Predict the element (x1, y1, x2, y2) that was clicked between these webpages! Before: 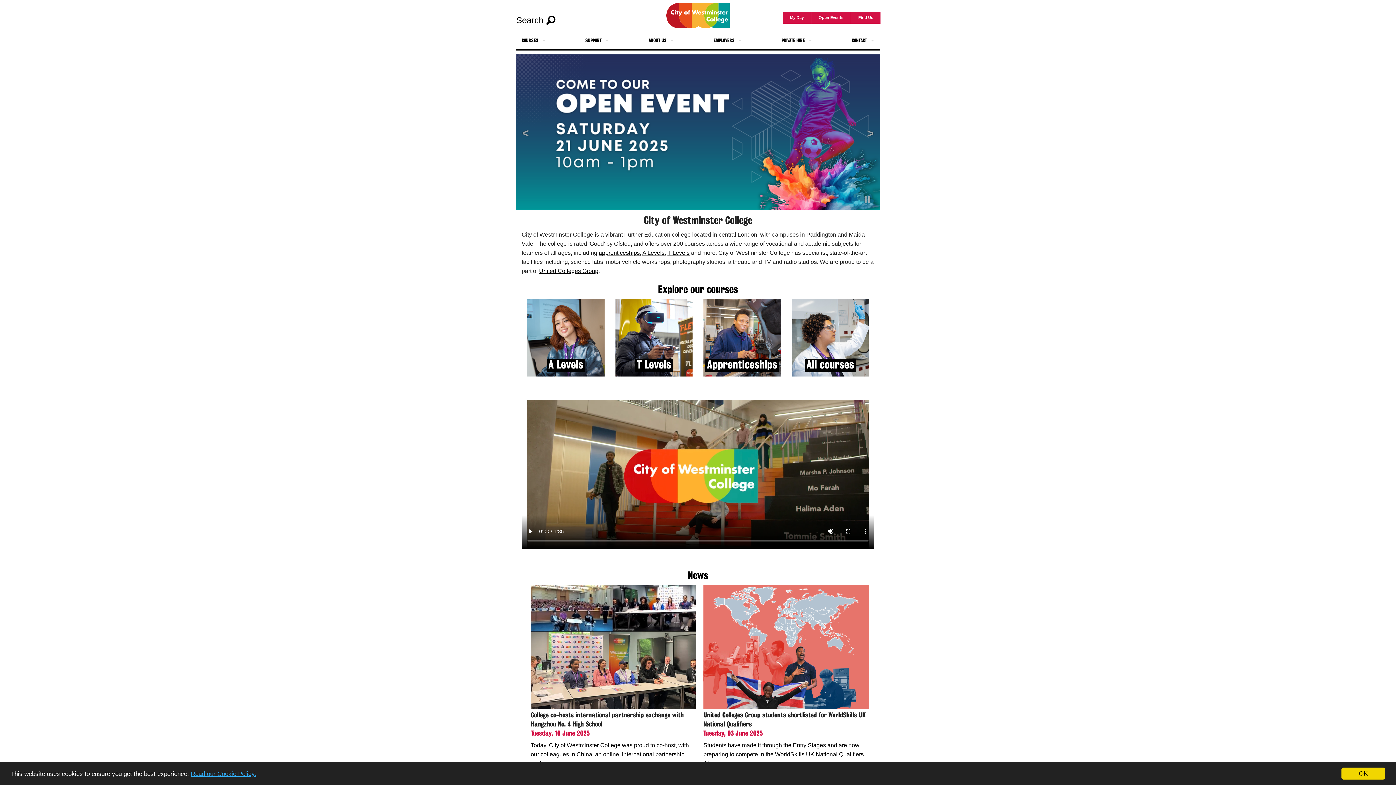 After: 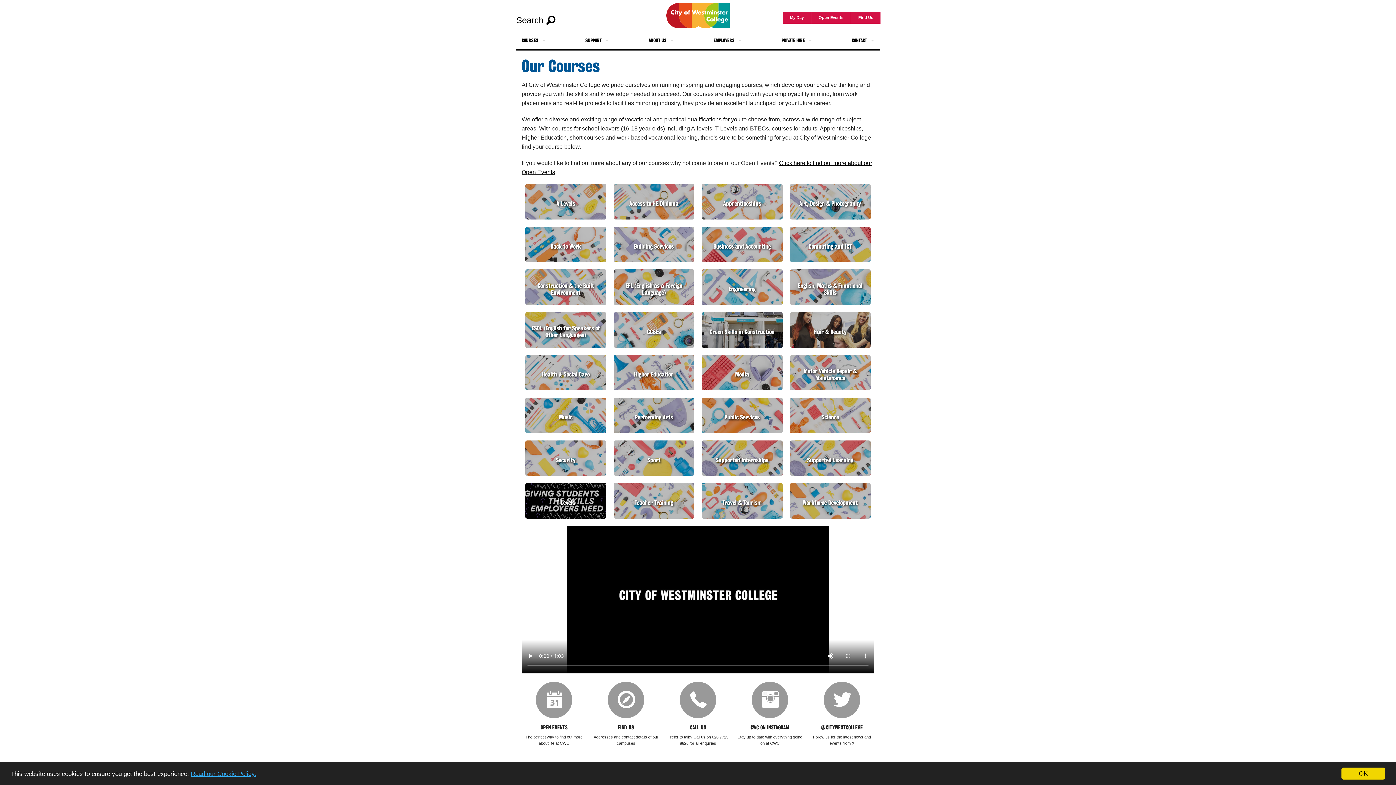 Action: bbox: (791, 299, 869, 376)